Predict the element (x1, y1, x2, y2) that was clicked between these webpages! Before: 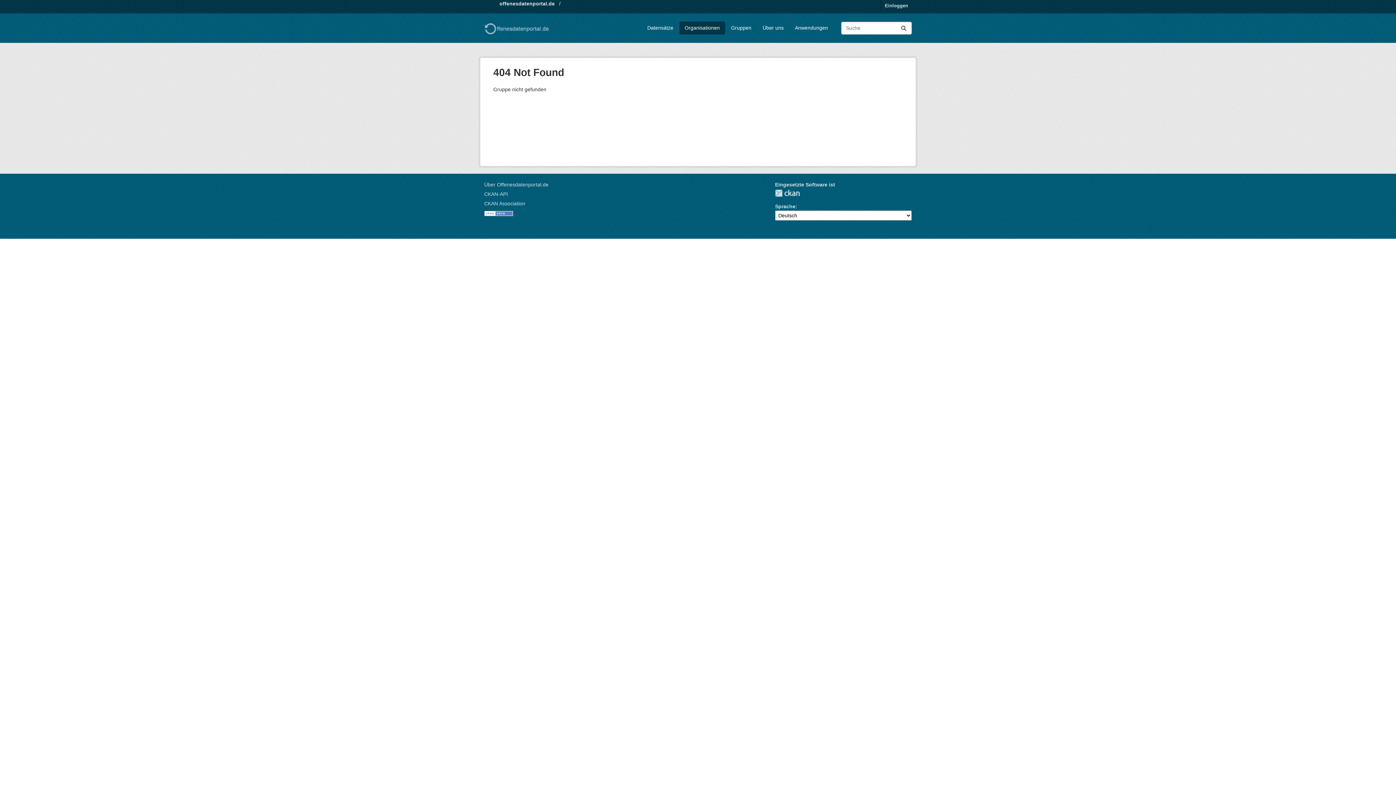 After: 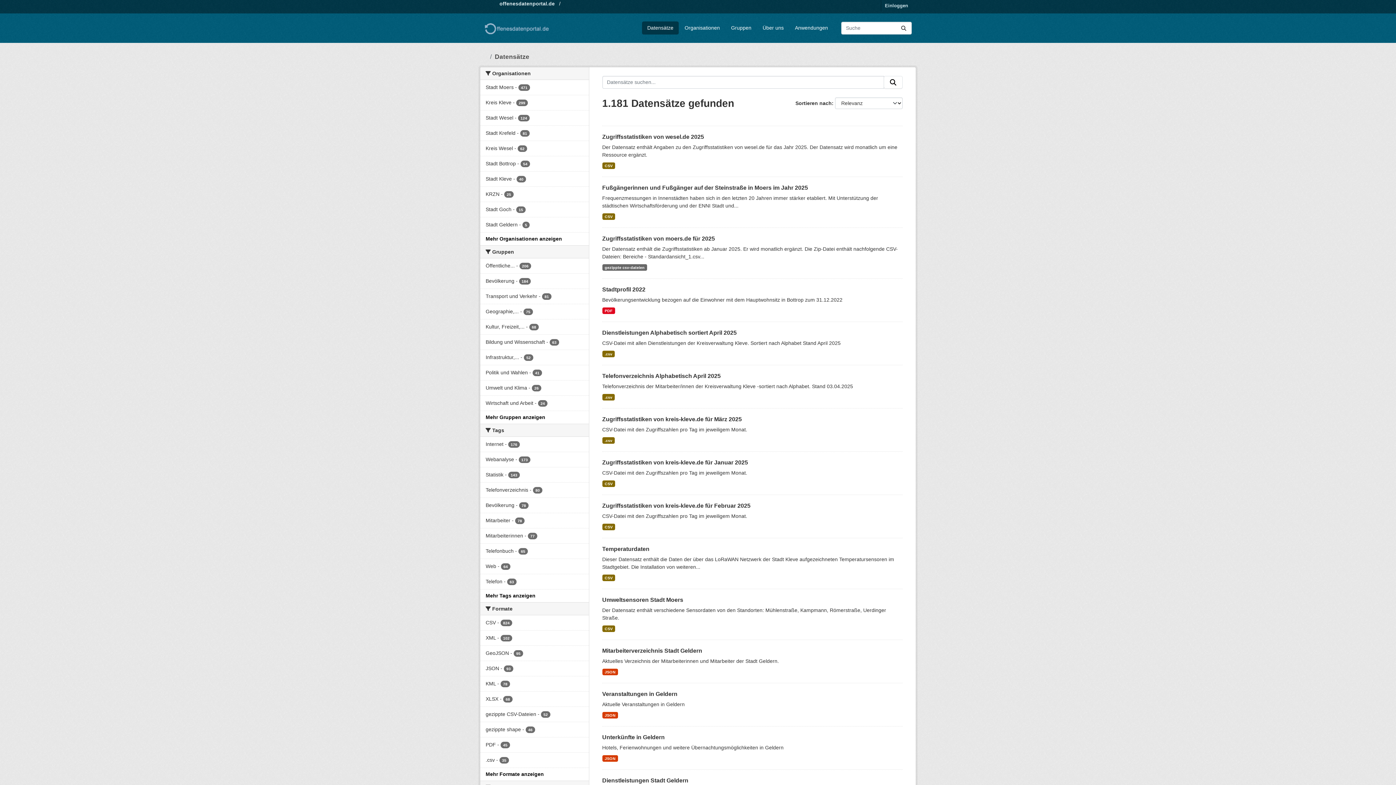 Action: label: Absenden bbox: (896, 21, 911, 34)